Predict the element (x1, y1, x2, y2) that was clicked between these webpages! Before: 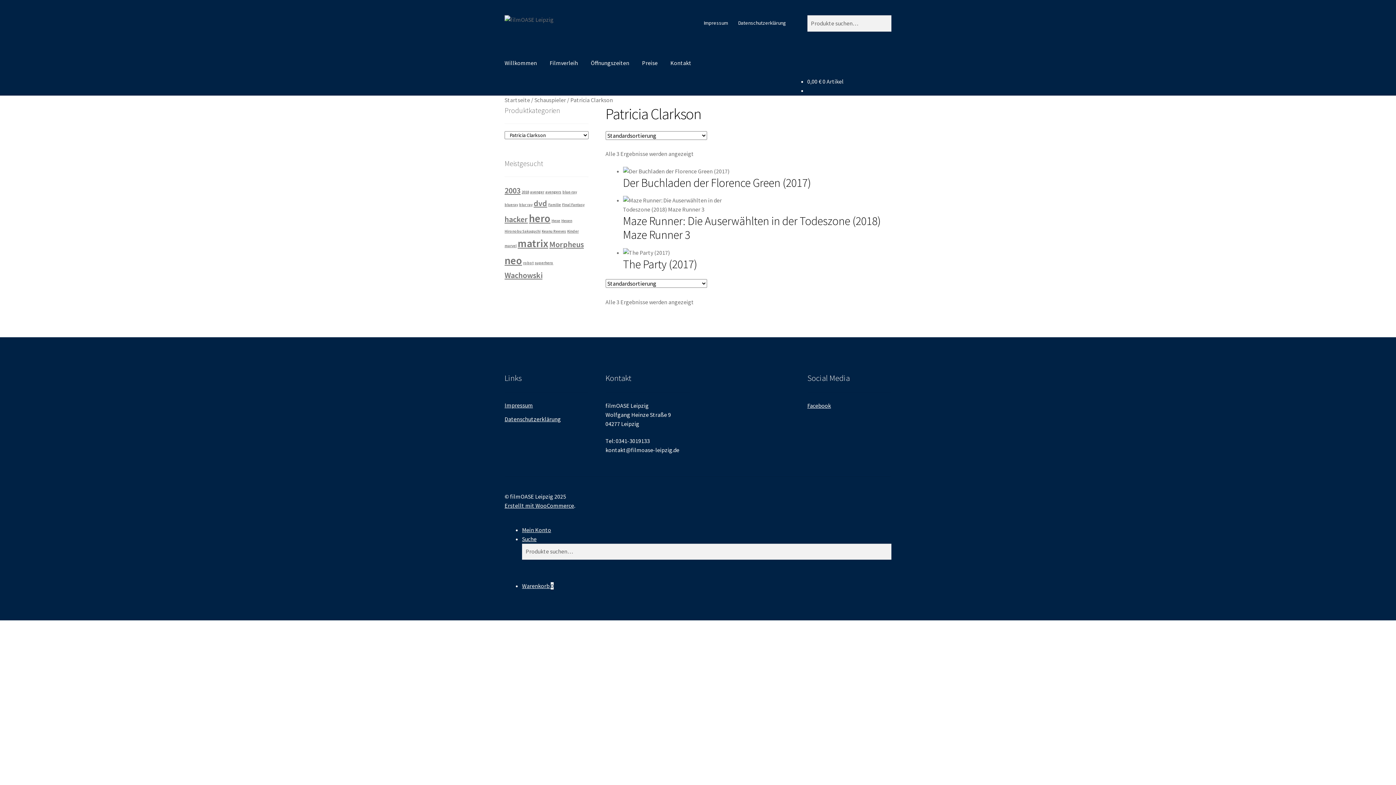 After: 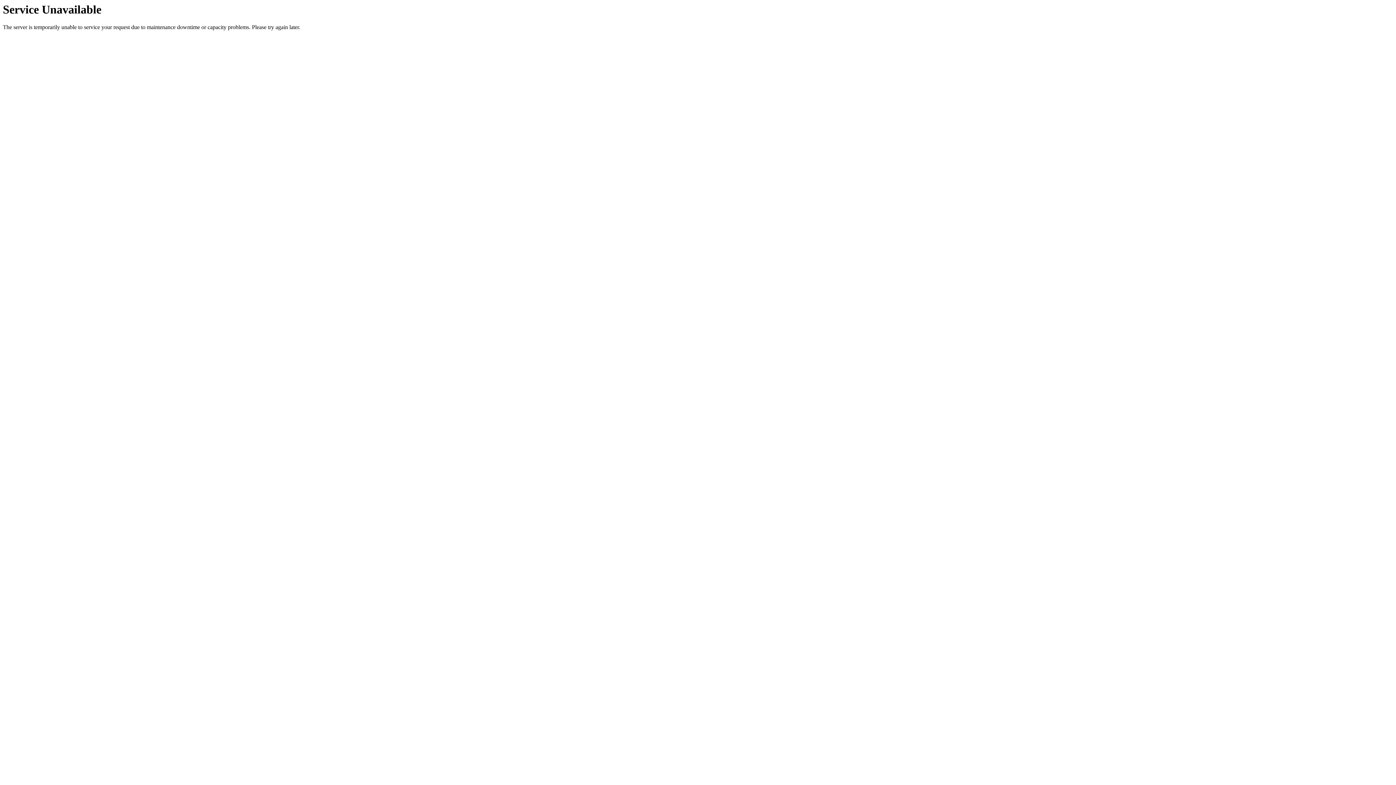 Action: bbox: (623, 196, 891, 241) label: Maze Runner: Die Auserwählten in der Todeszone (2018) Maze Runner 3